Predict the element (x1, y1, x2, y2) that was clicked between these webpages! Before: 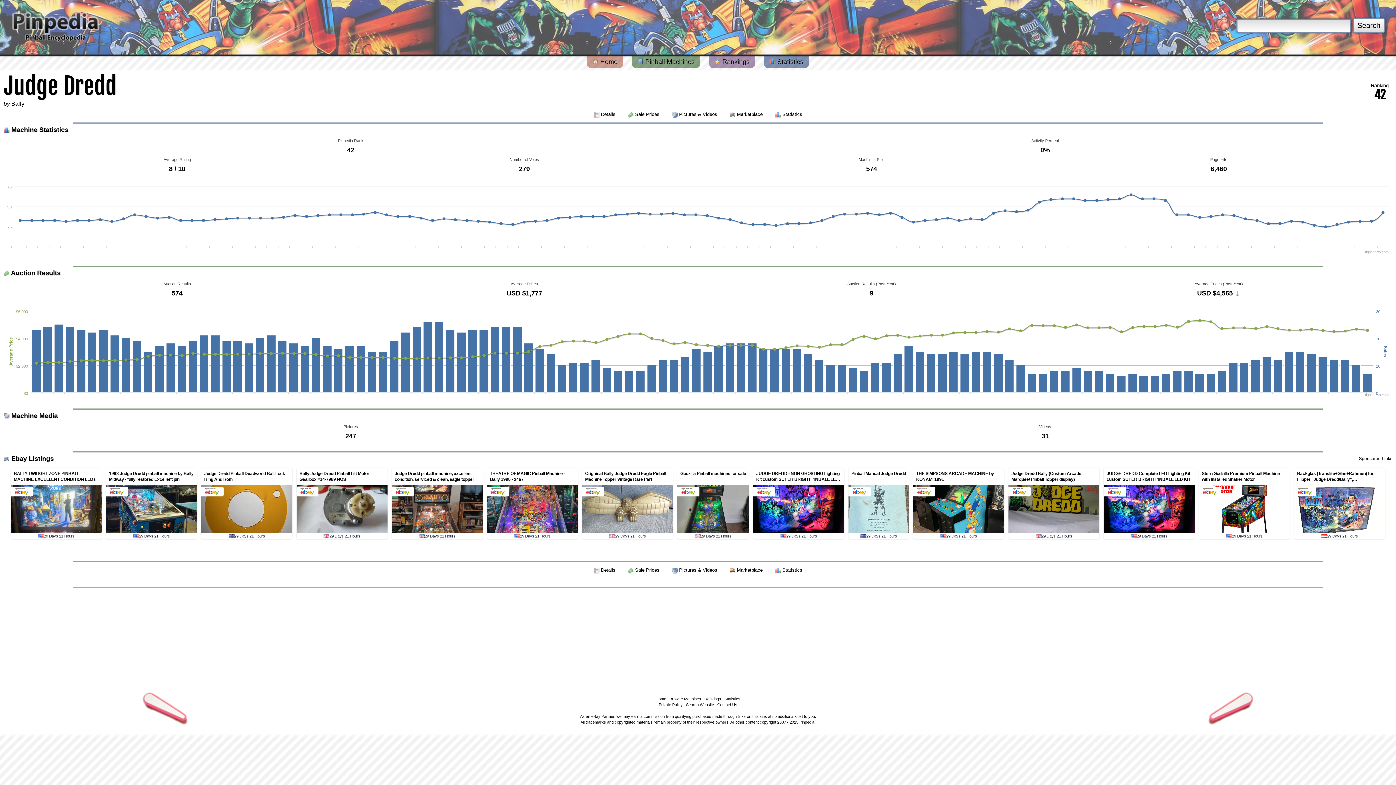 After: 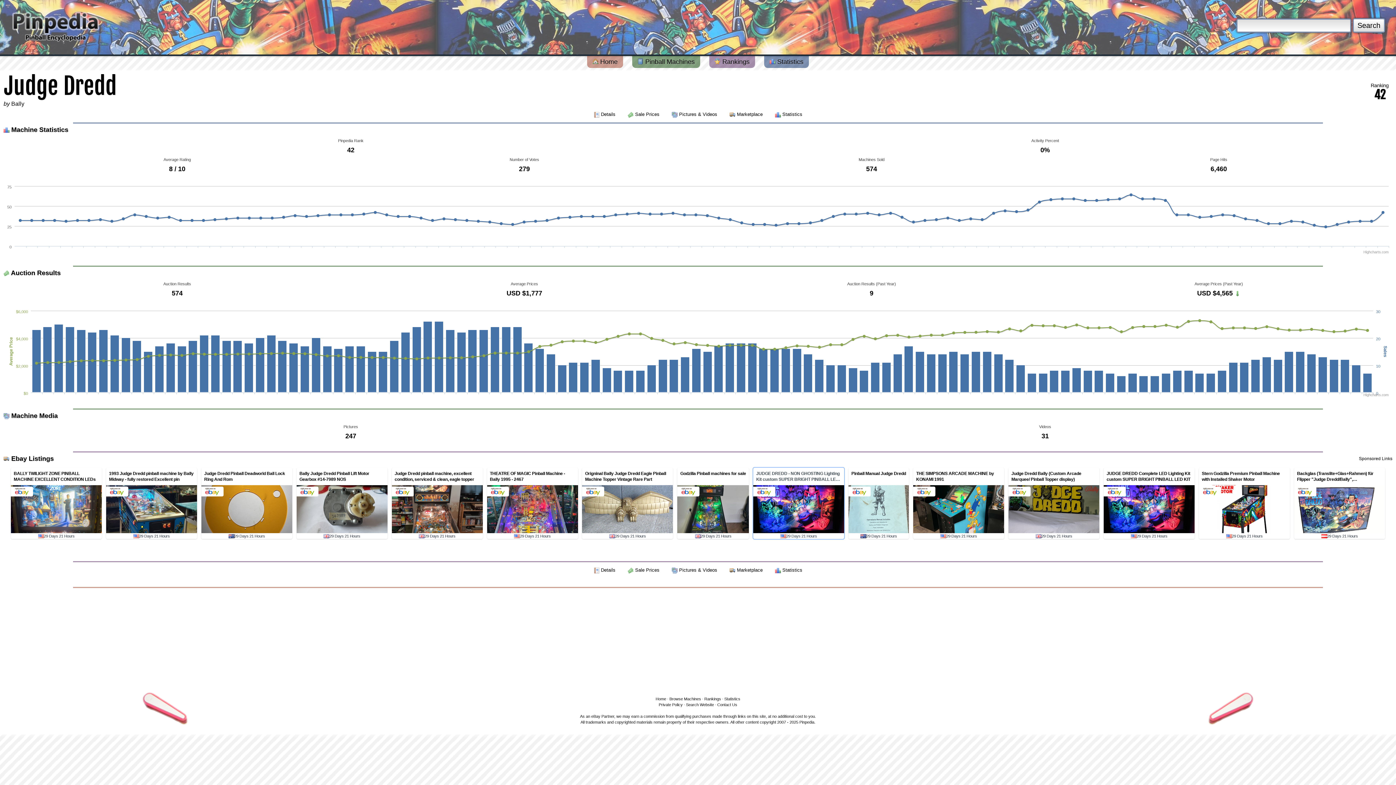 Action: label: JUDGE DREDD - NON GHOSTING Lighting Kit custom SUPER BRIGHT PINBALL LED KIT
 
29 Days 21 Hours bbox: (753, 468, 844, 539)